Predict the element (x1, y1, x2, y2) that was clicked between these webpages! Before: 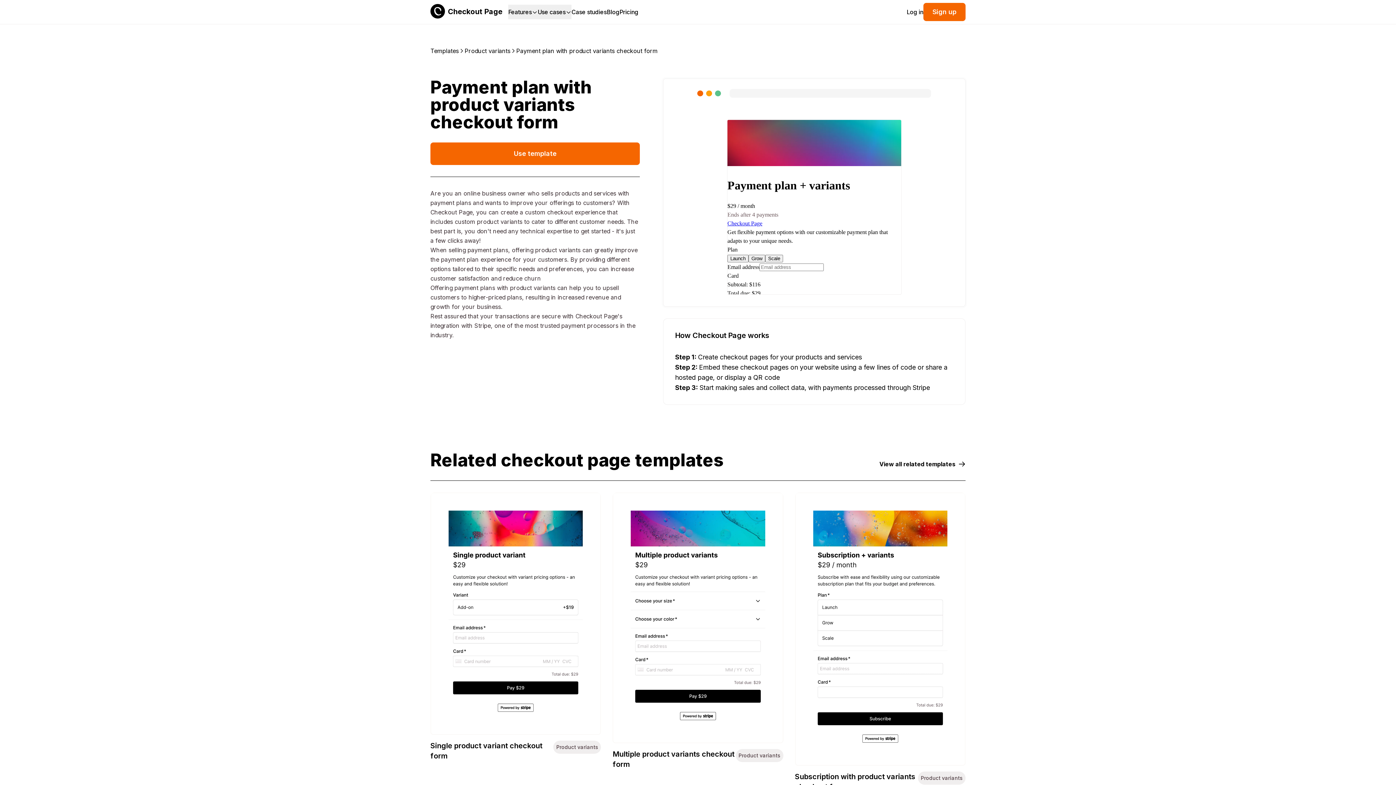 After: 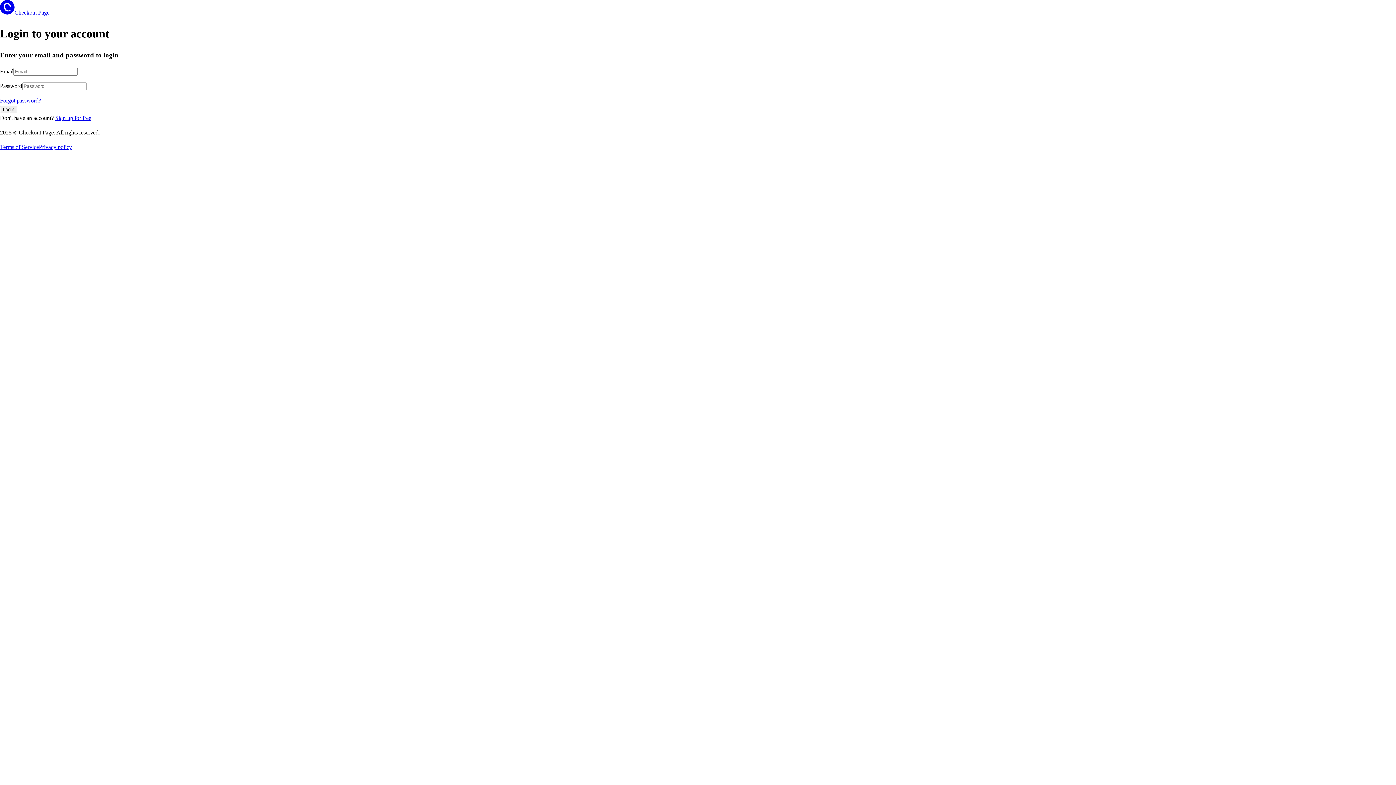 Action: bbox: (906, 5, 923, 18) label: Log in